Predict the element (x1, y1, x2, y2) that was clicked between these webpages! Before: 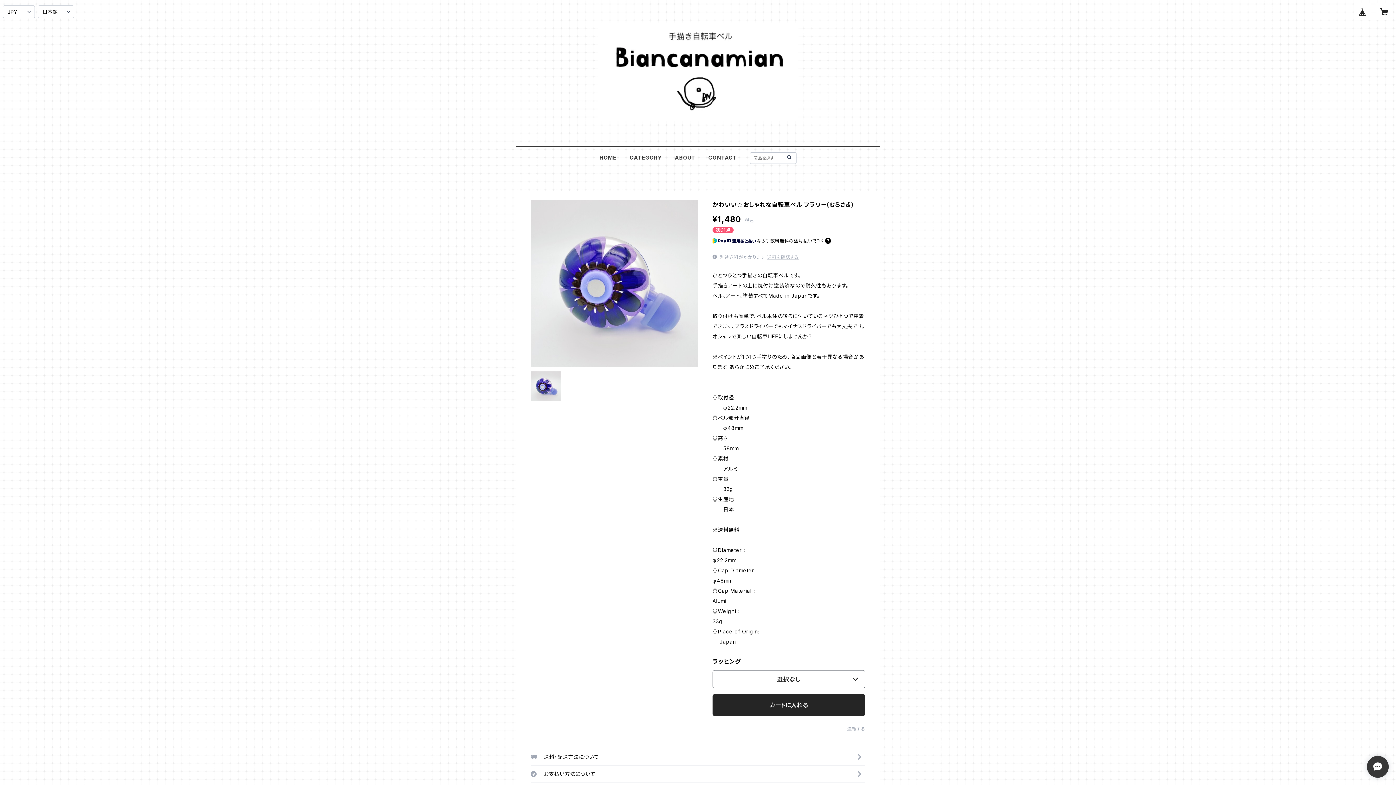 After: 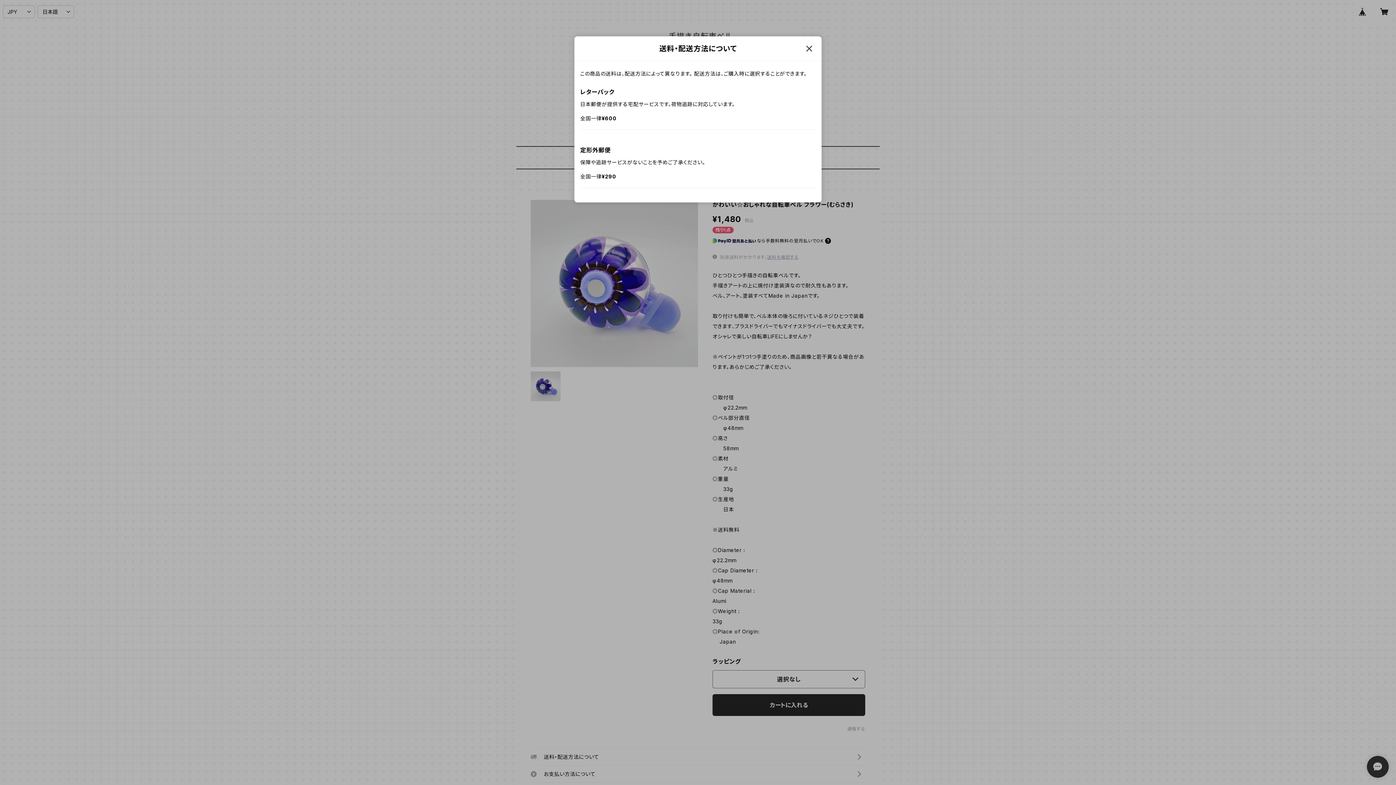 Action: label: 送料を確認する bbox: (767, 254, 798, 260)